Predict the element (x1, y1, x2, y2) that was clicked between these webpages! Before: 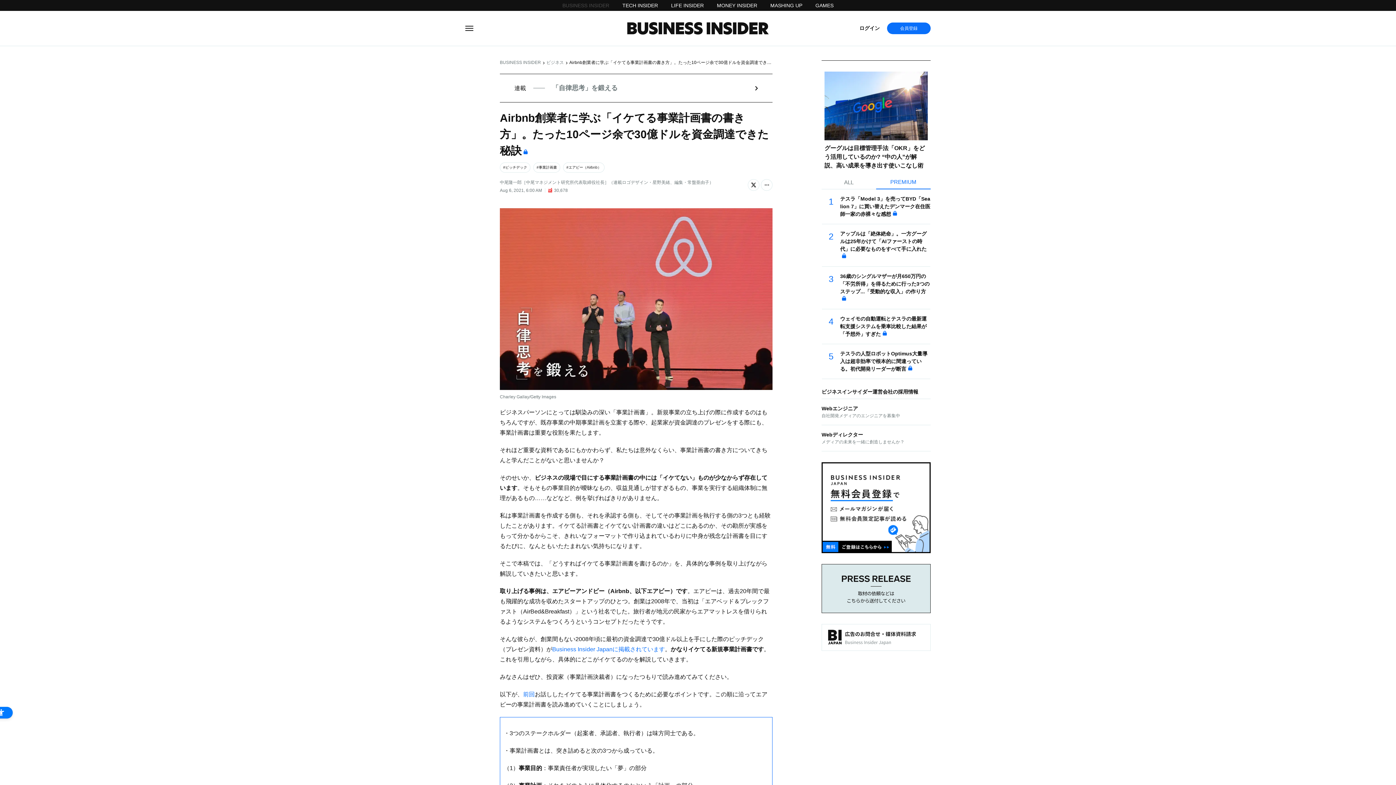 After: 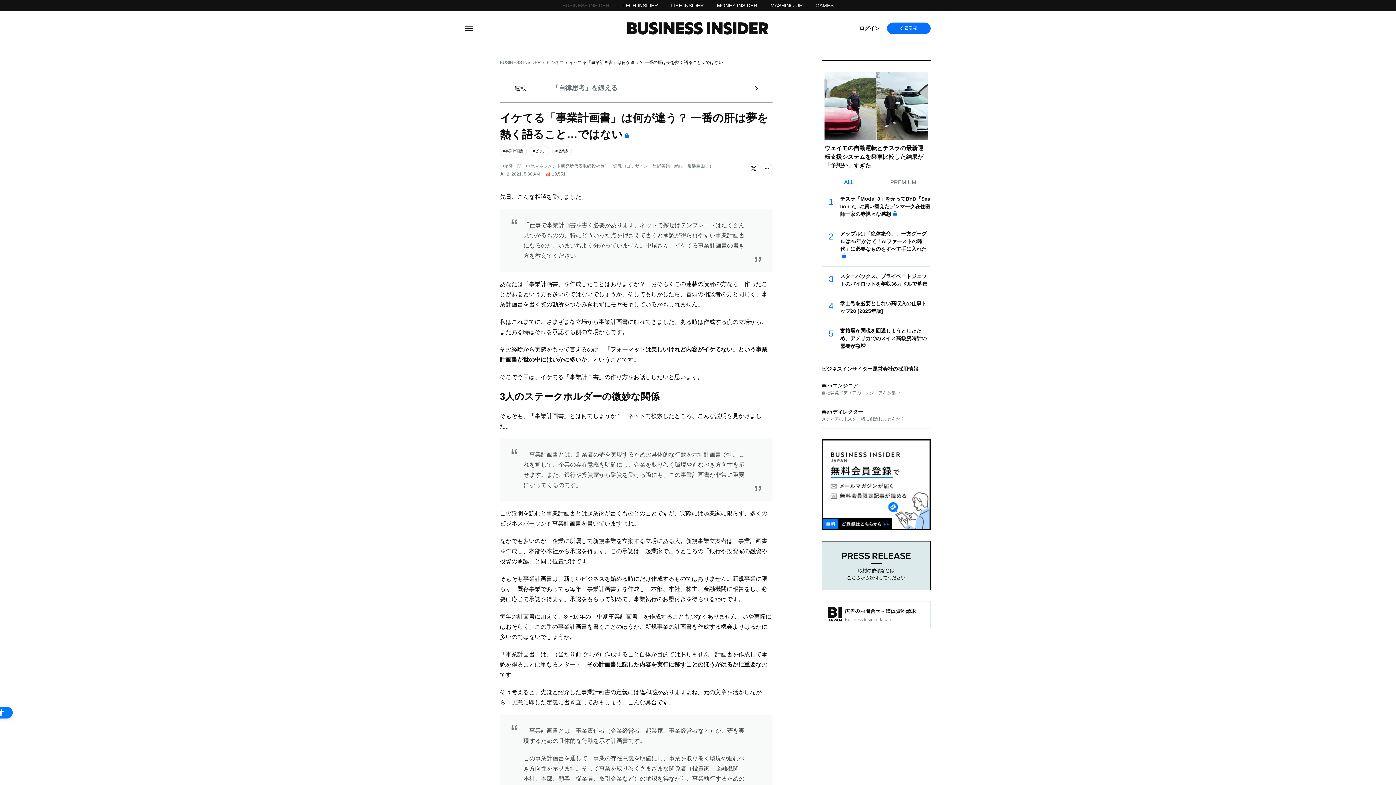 Action: label: 前回 bbox: (523, 691, 534, 697)